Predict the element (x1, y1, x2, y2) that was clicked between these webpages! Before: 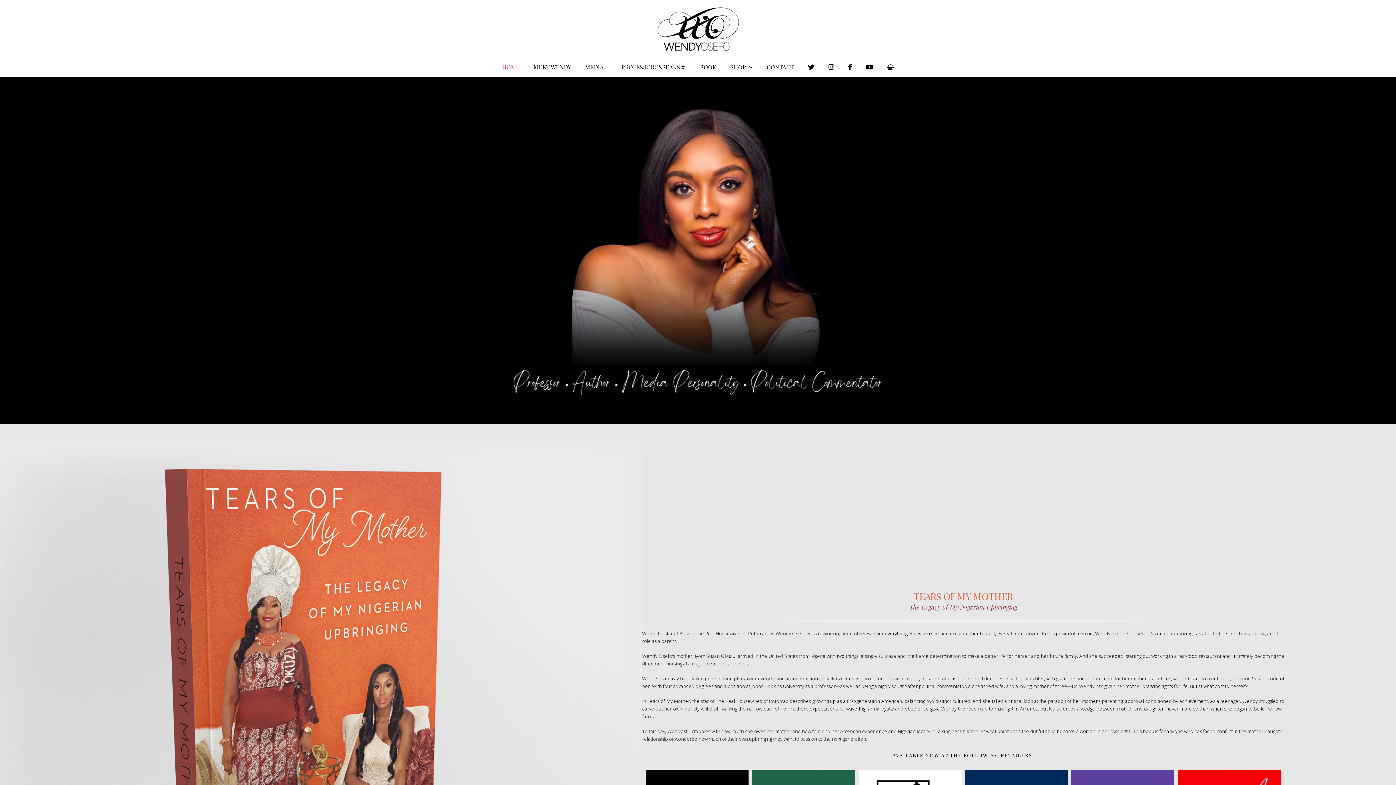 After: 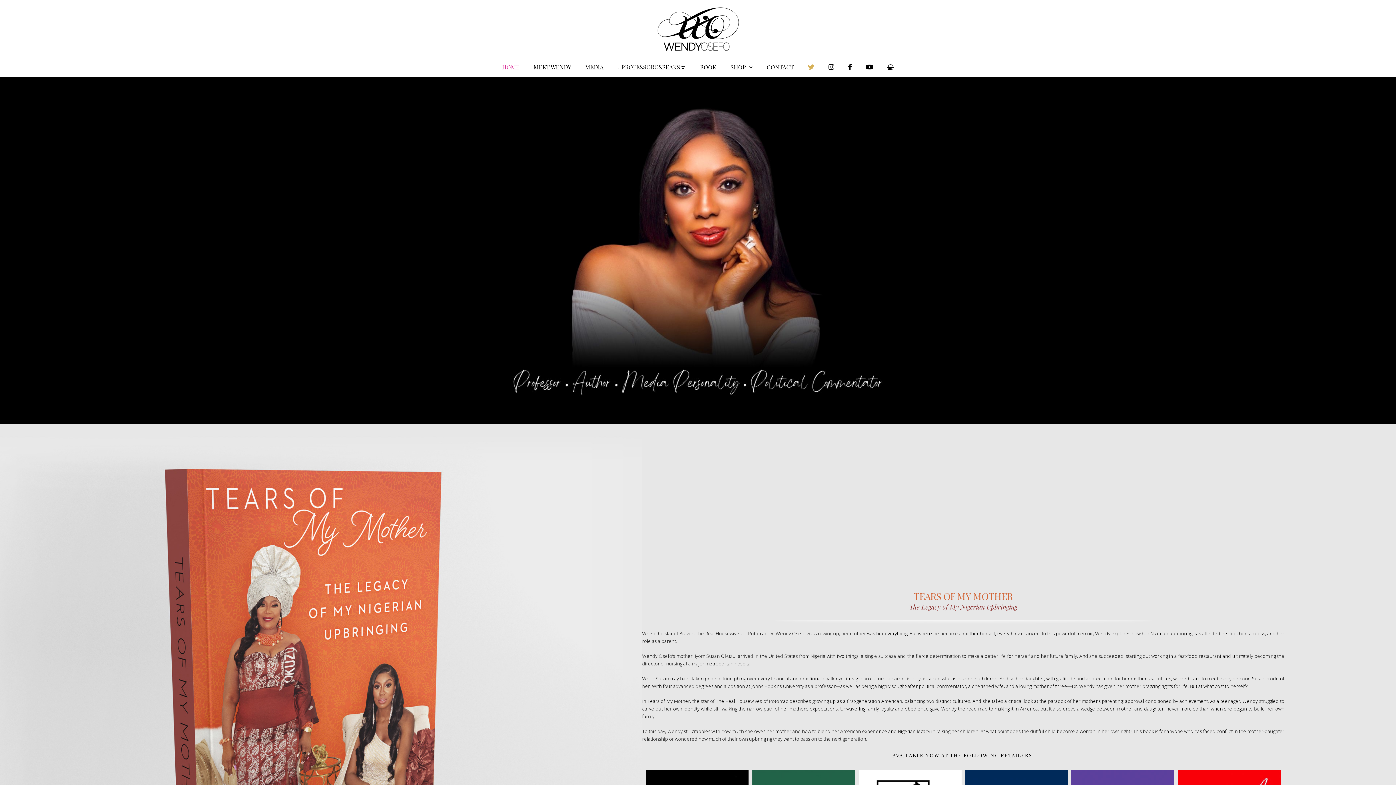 Action: label: TWITTER bbox: (801, 58, 821, 76)